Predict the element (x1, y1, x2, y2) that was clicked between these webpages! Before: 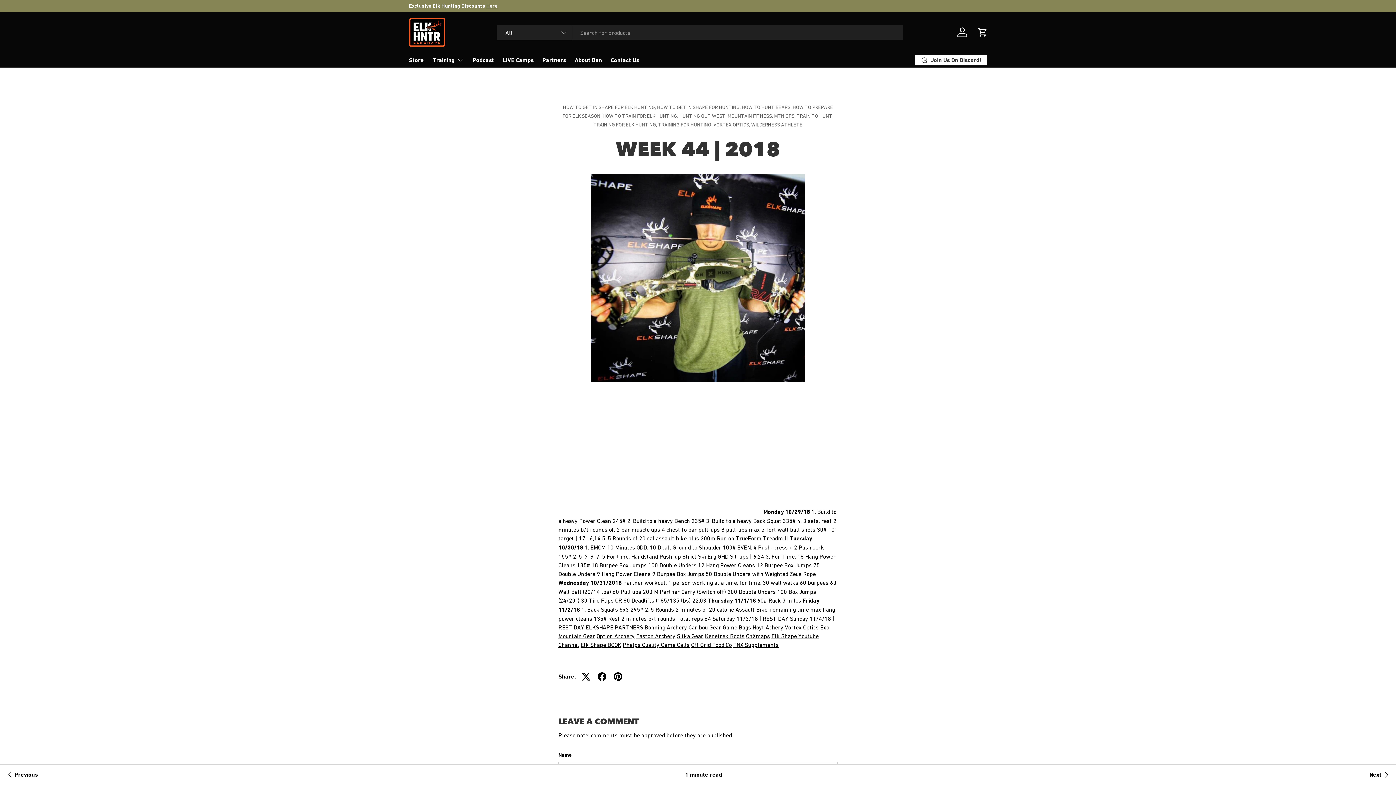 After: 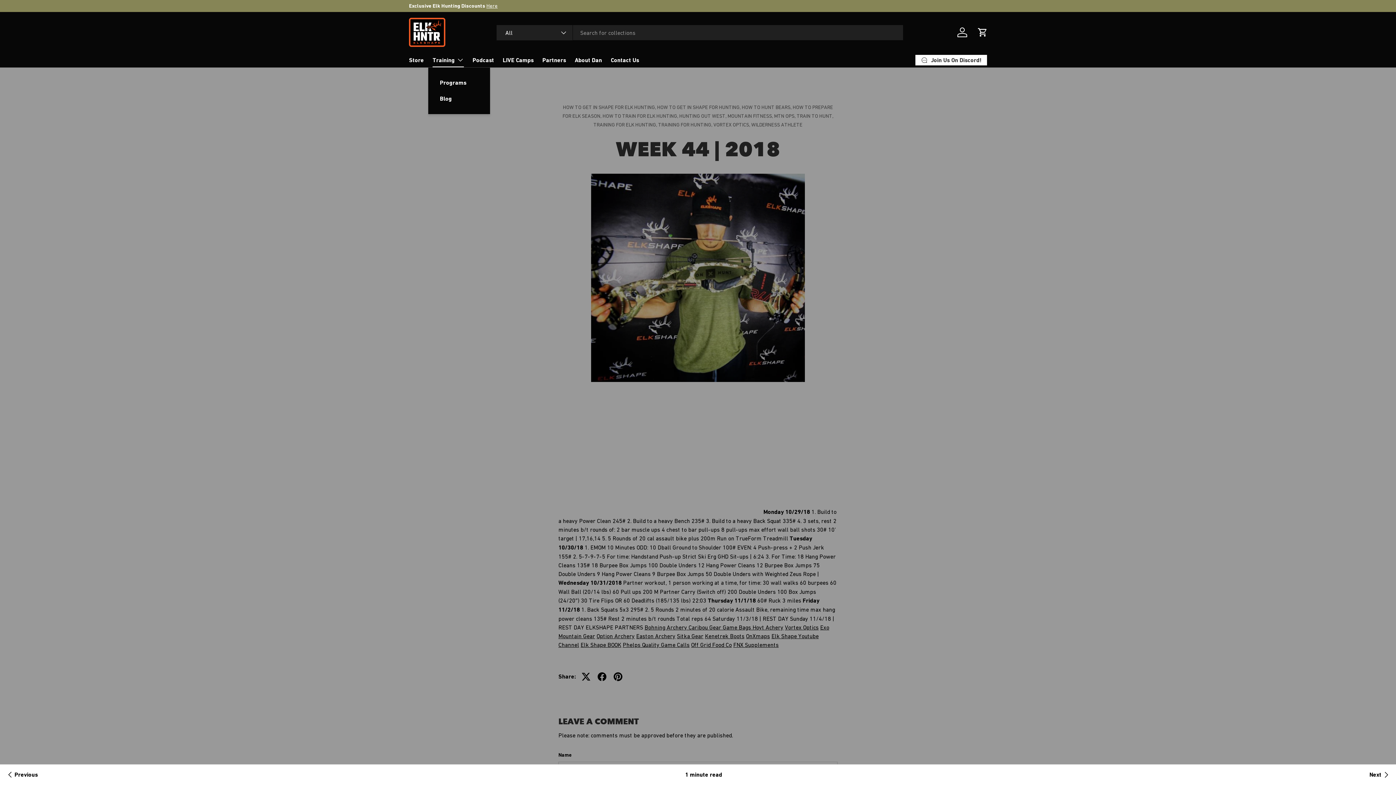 Action: label: Training bbox: (432, 52, 464, 67)